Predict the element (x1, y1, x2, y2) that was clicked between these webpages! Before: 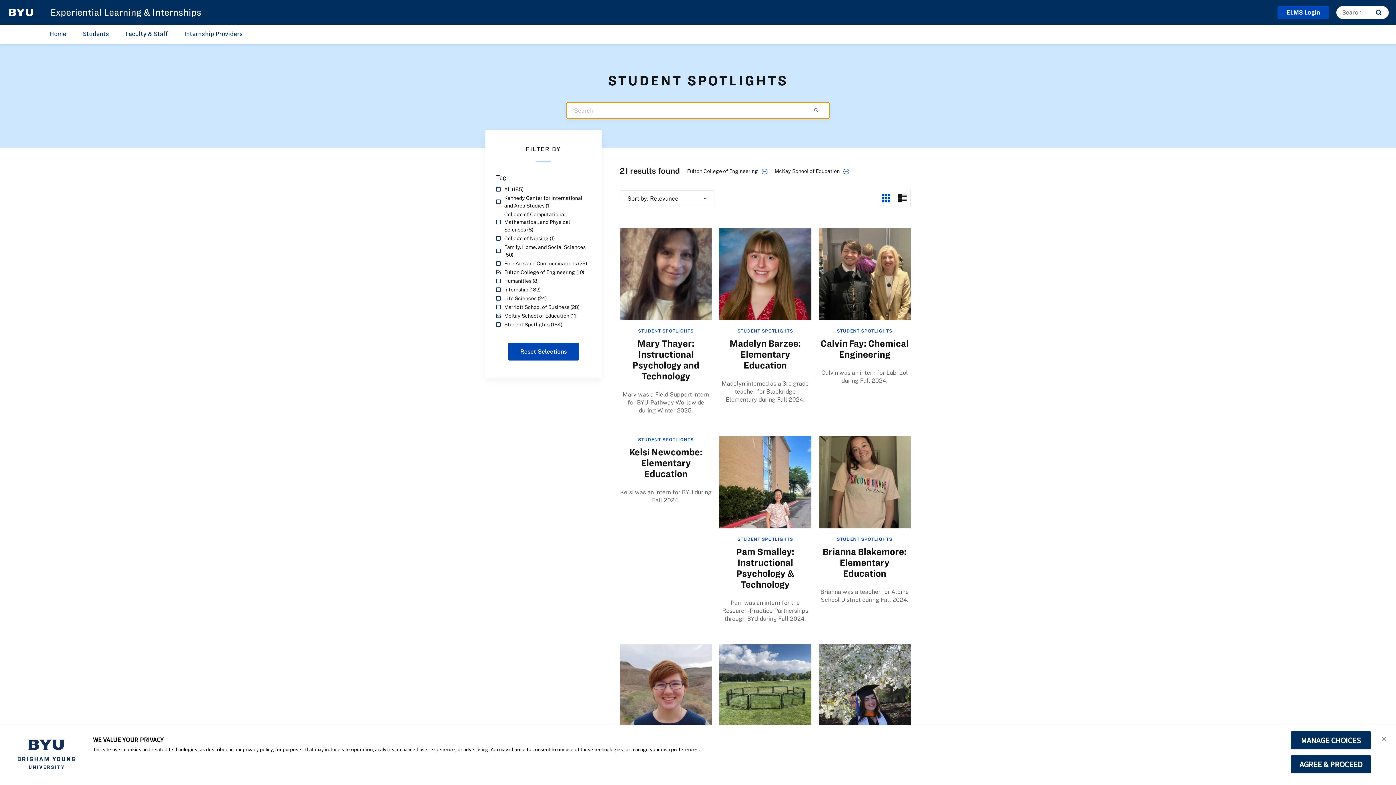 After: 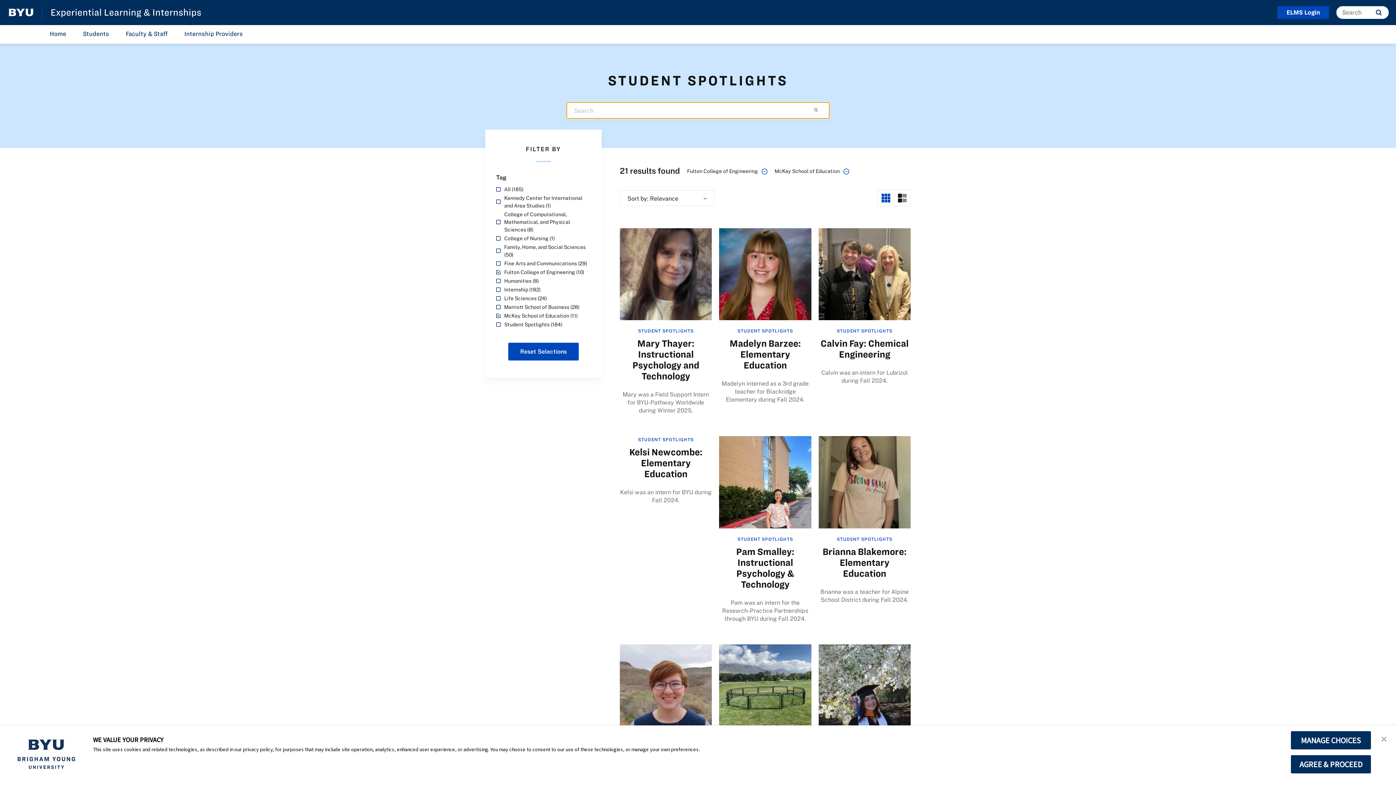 Action: bbox: (877, 189, 894, 206)